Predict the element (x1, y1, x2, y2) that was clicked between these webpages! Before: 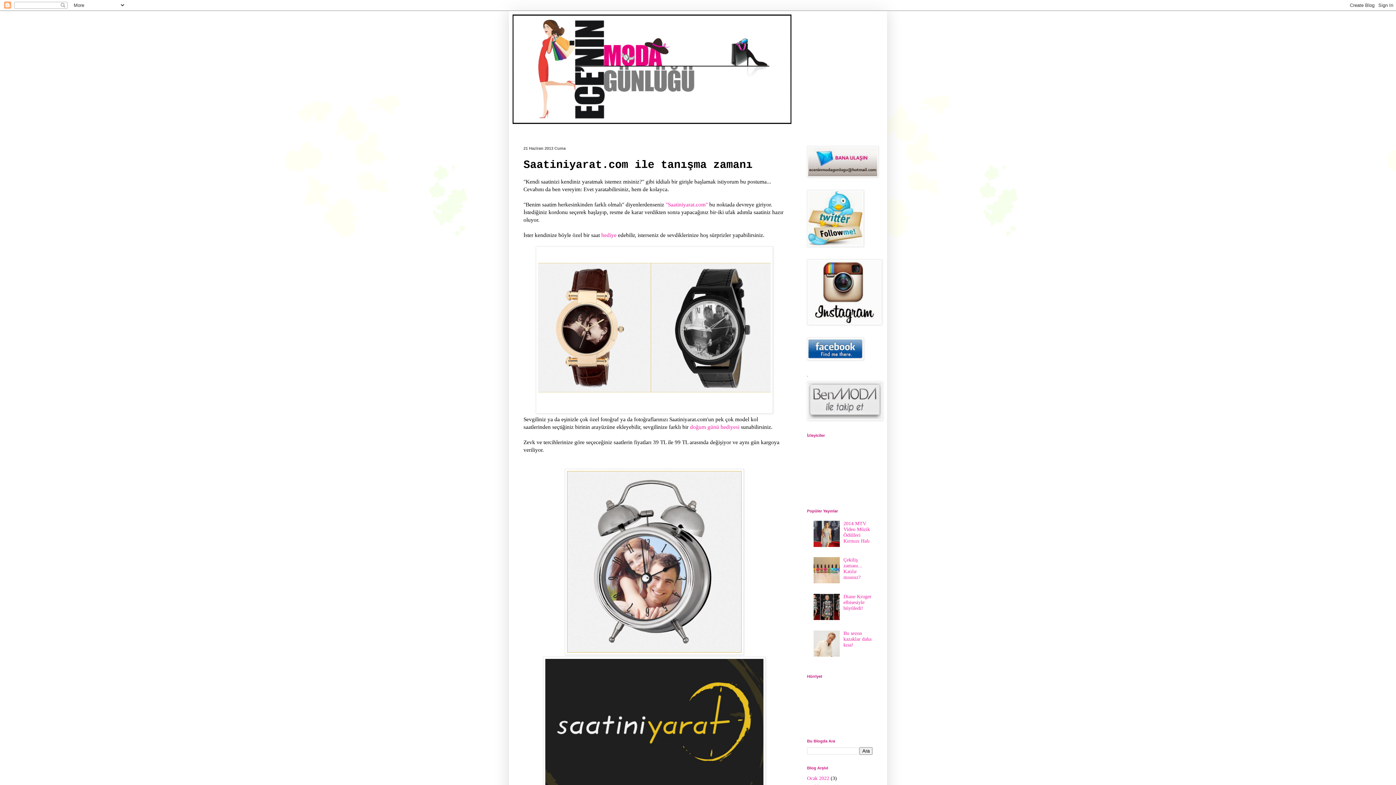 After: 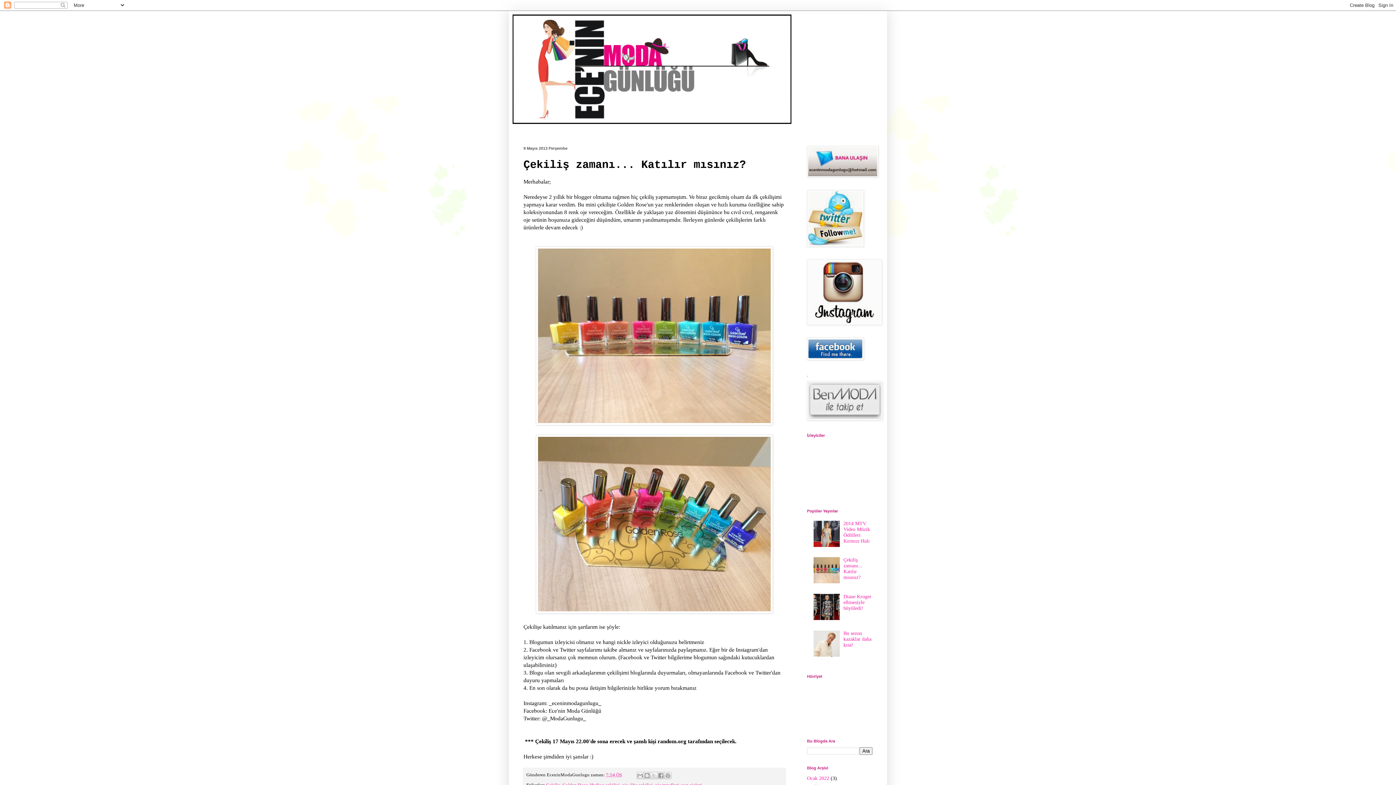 Action: bbox: (843, 557, 862, 580) label: Çekiliş zamanı... Katılır mısınız?